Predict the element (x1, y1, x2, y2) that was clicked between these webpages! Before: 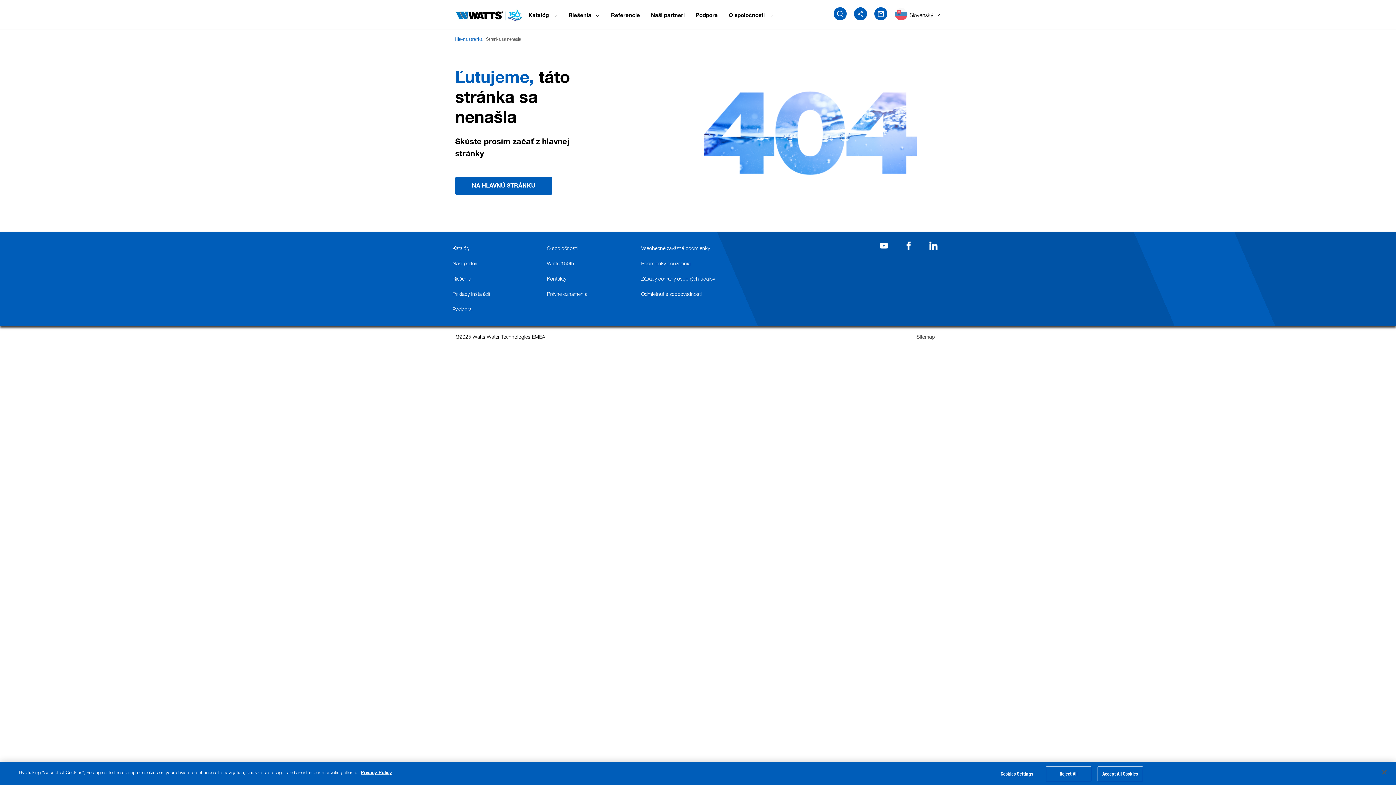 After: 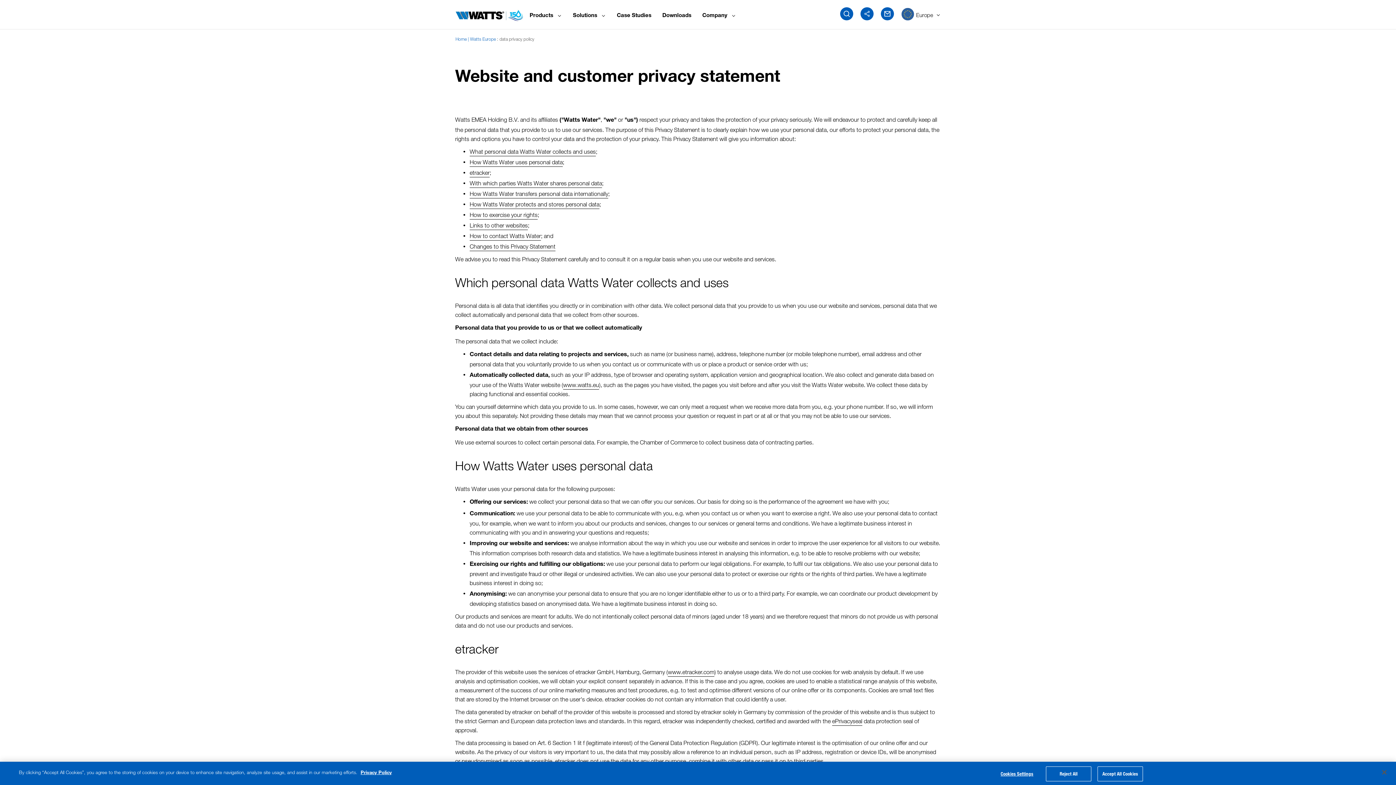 Action: bbox: (641, 271, 735, 285) label: Zásady ochrany osobných údajov